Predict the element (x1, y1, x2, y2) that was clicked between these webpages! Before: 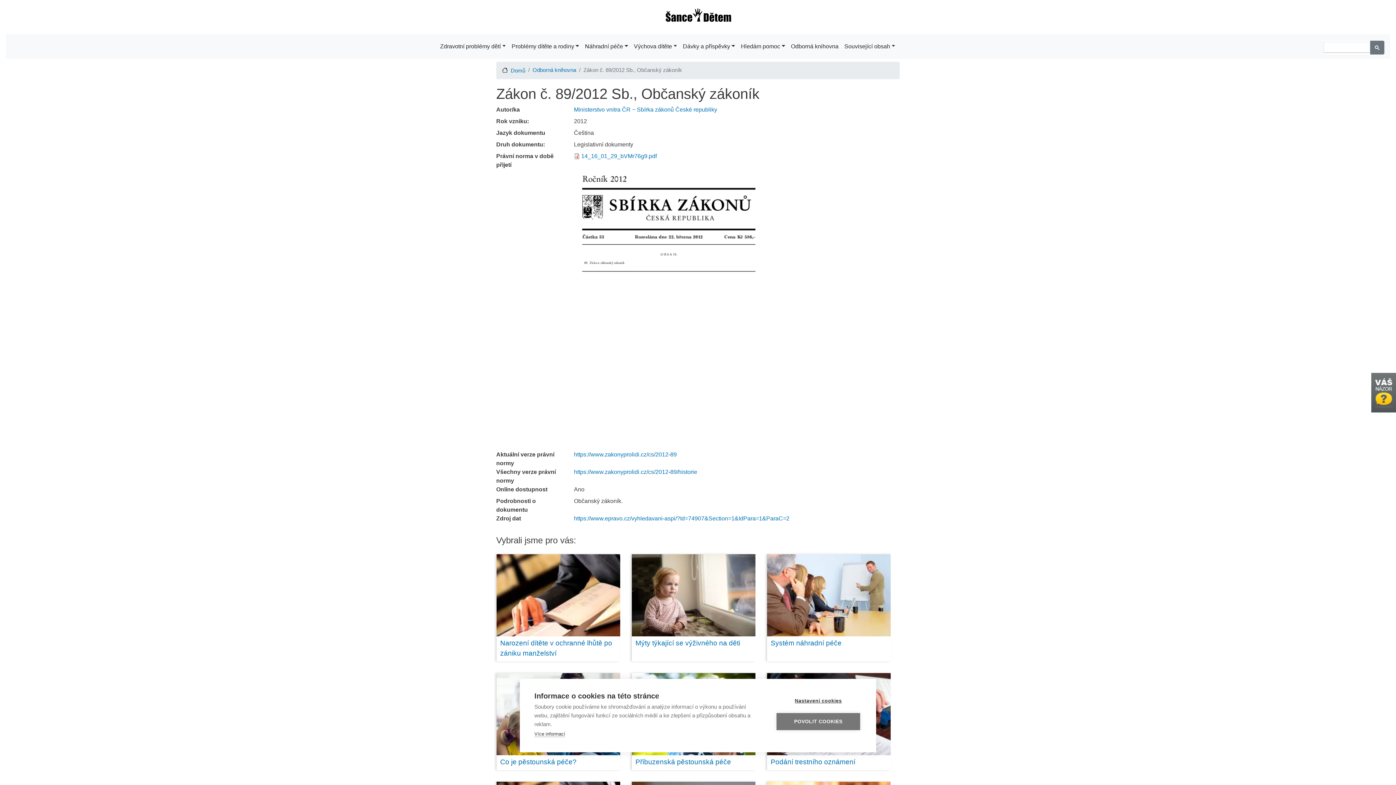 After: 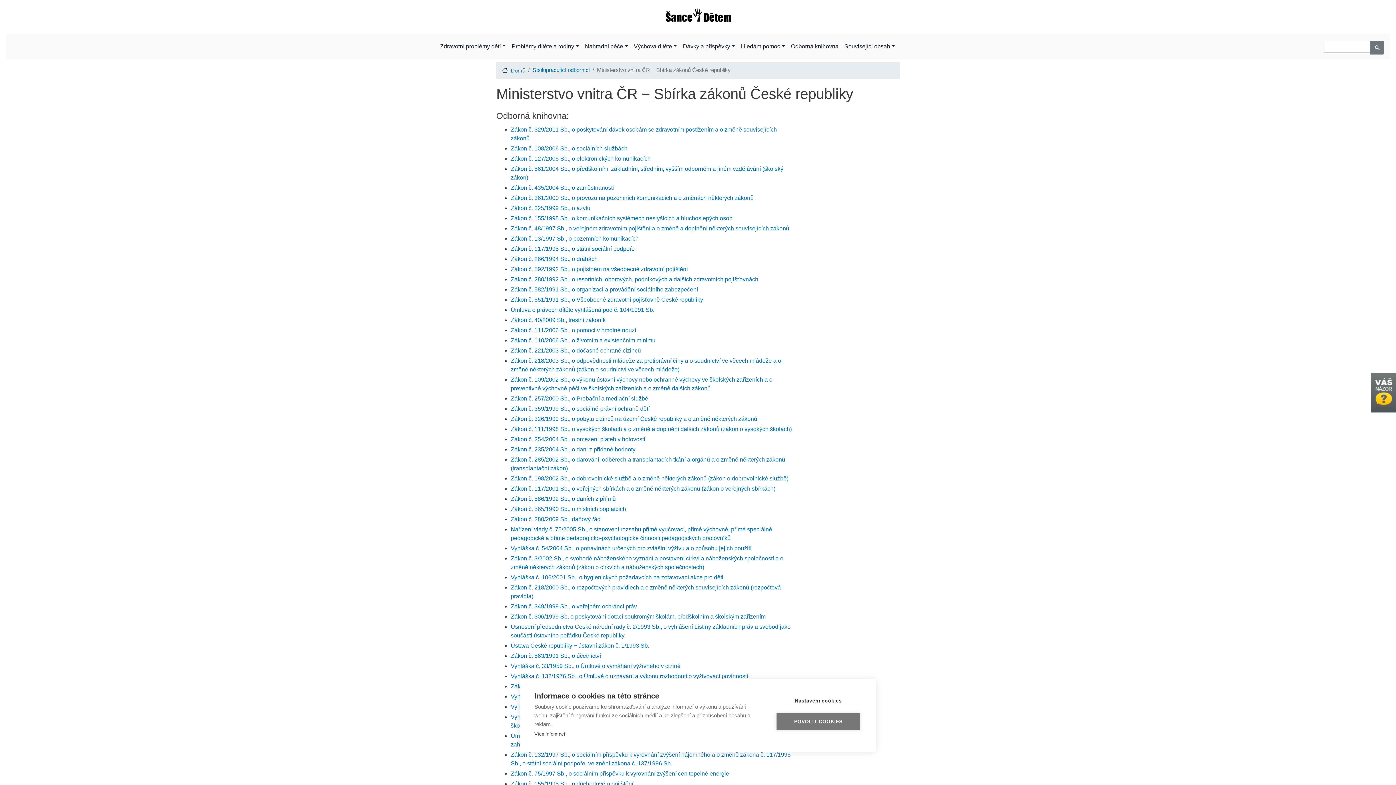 Action: label: Ministerstvo vnitra ČR − Sbírka zákonů České republiky bbox: (574, 106, 717, 112)